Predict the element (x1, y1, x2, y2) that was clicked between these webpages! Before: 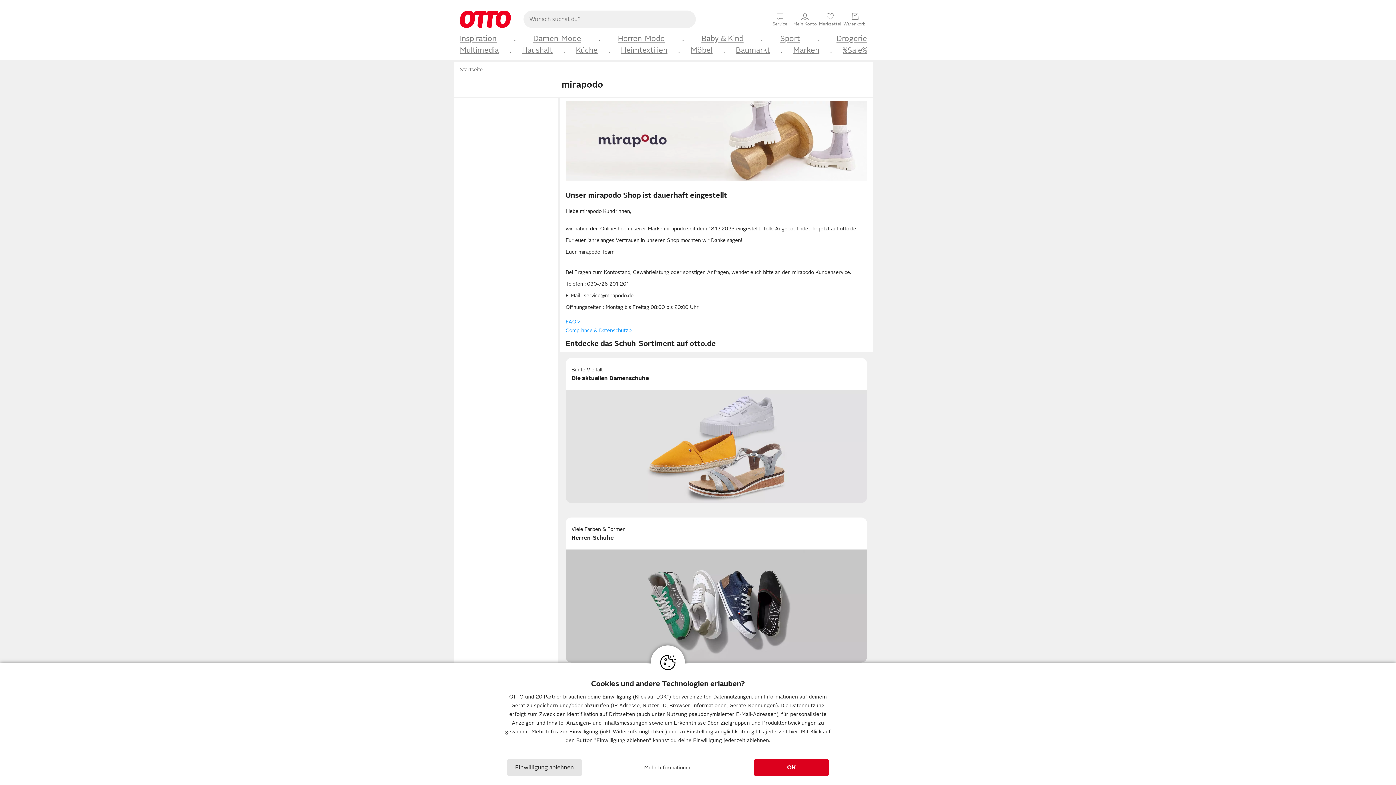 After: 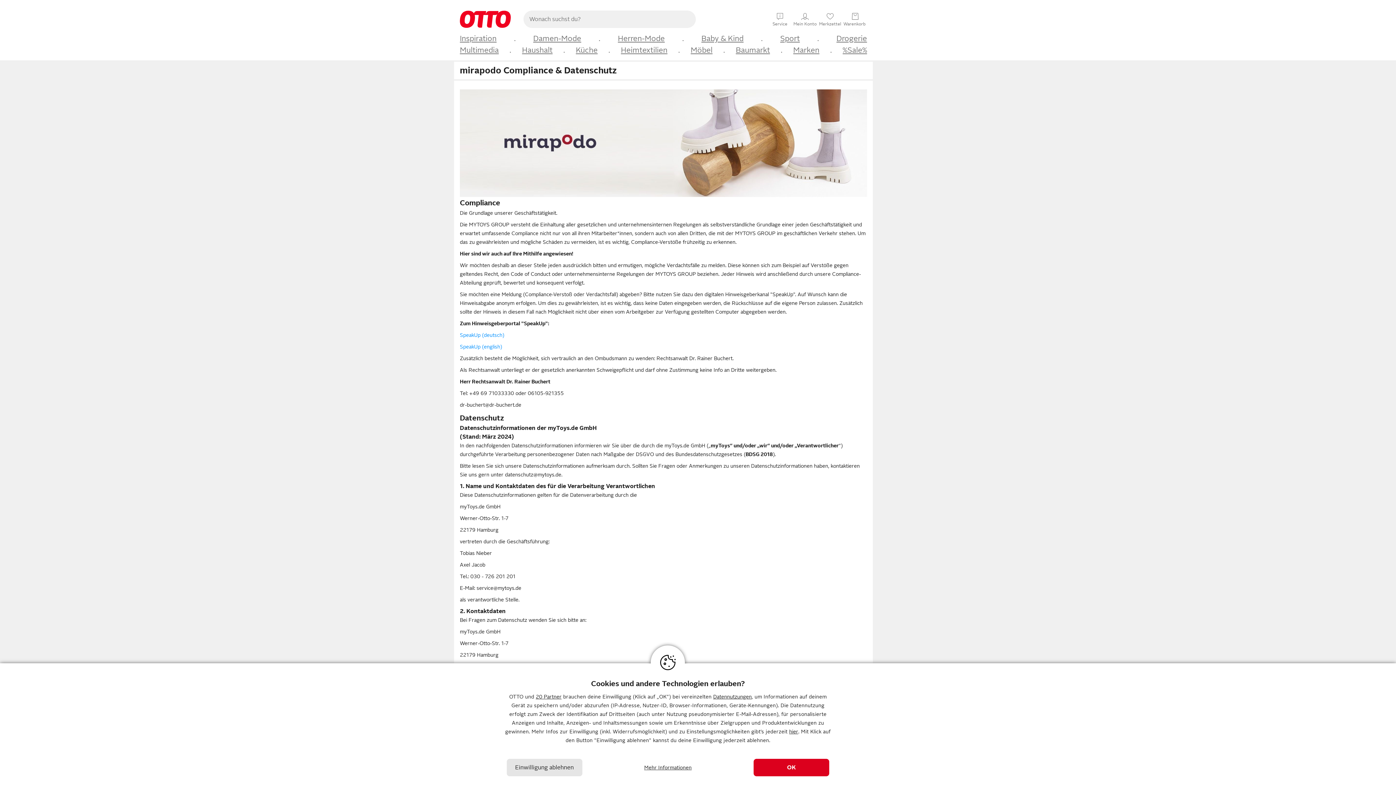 Action: label: Compliance & Datenschutz > bbox: (562, 324, 635, 336)